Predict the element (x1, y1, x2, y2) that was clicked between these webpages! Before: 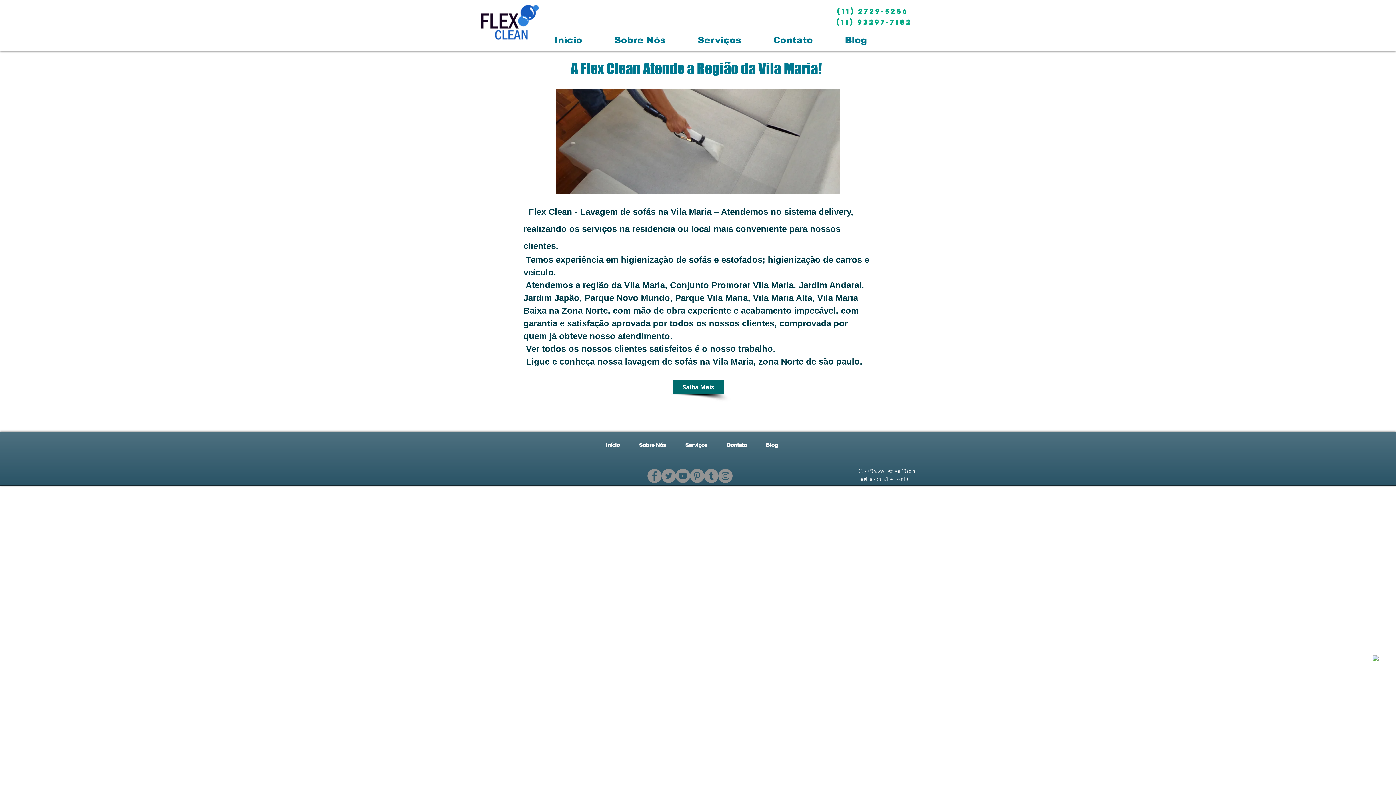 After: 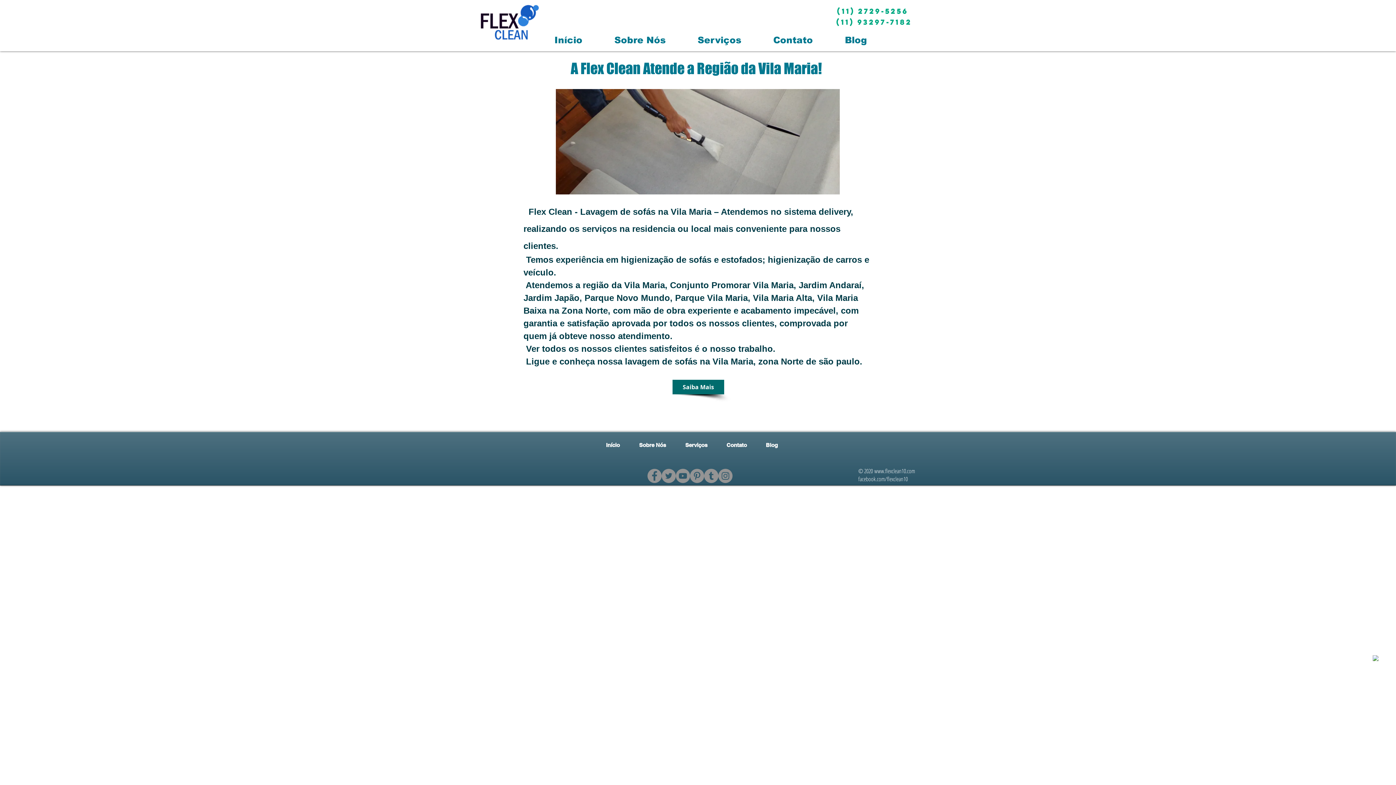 Action: bbox: (690, 469, 704, 483) label: Pinterest